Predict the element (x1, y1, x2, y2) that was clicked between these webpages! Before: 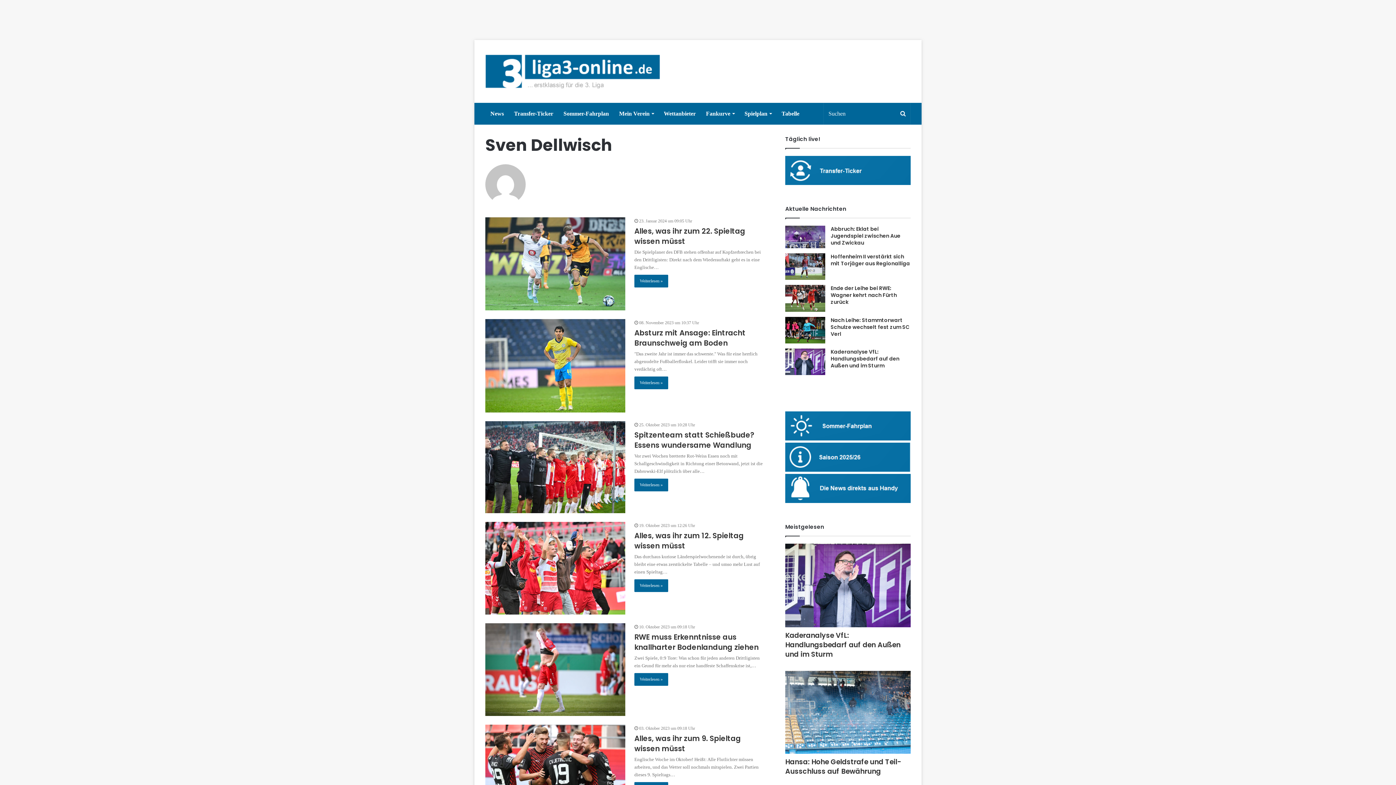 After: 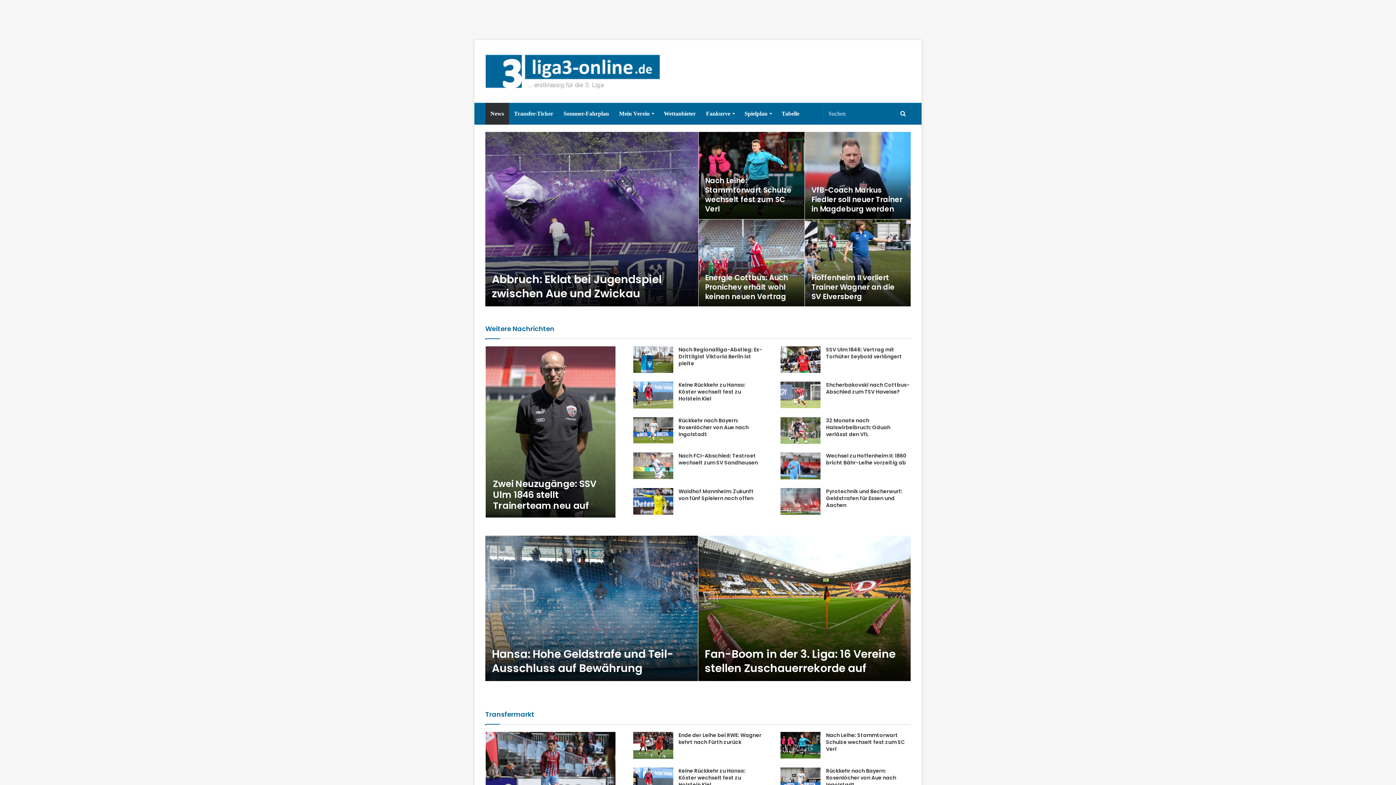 Action: bbox: (485, 54, 660, 88)